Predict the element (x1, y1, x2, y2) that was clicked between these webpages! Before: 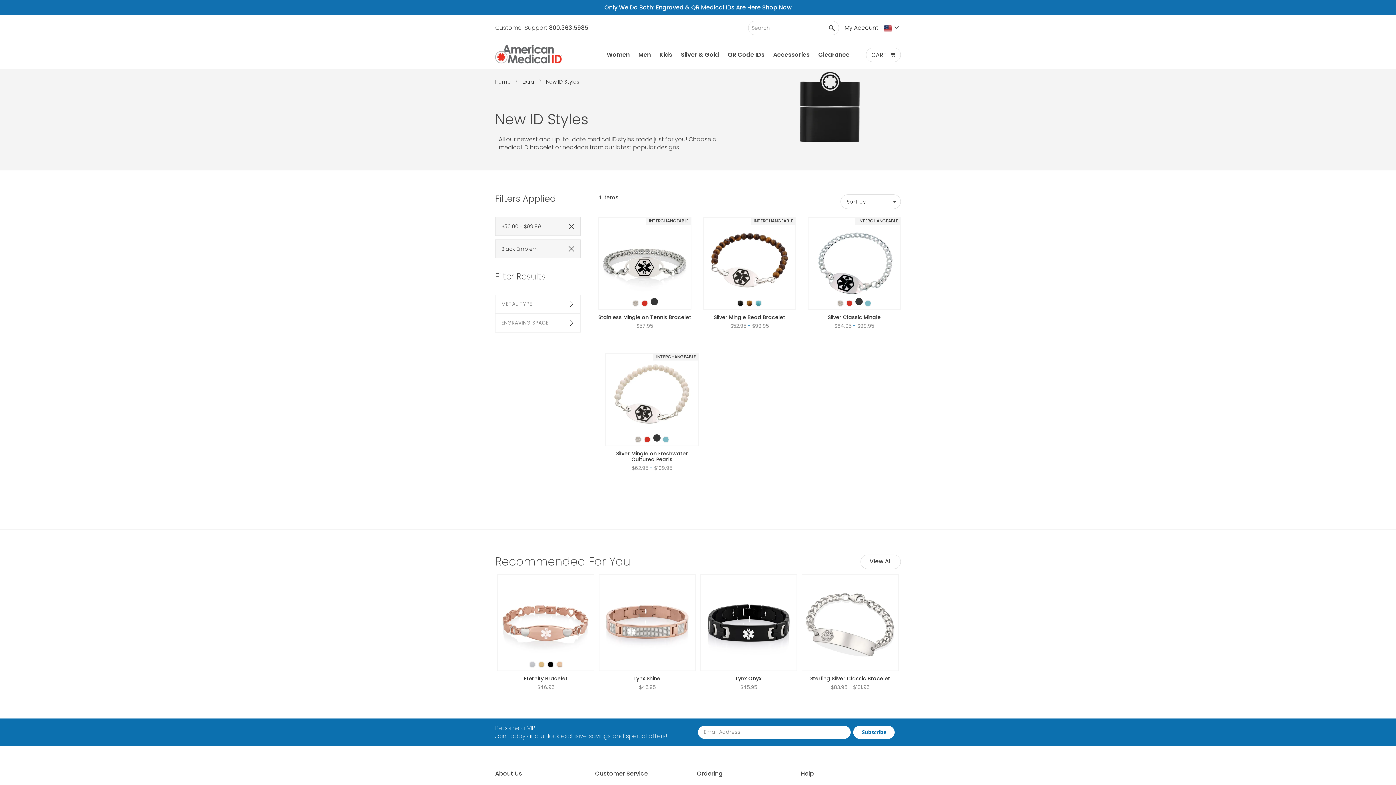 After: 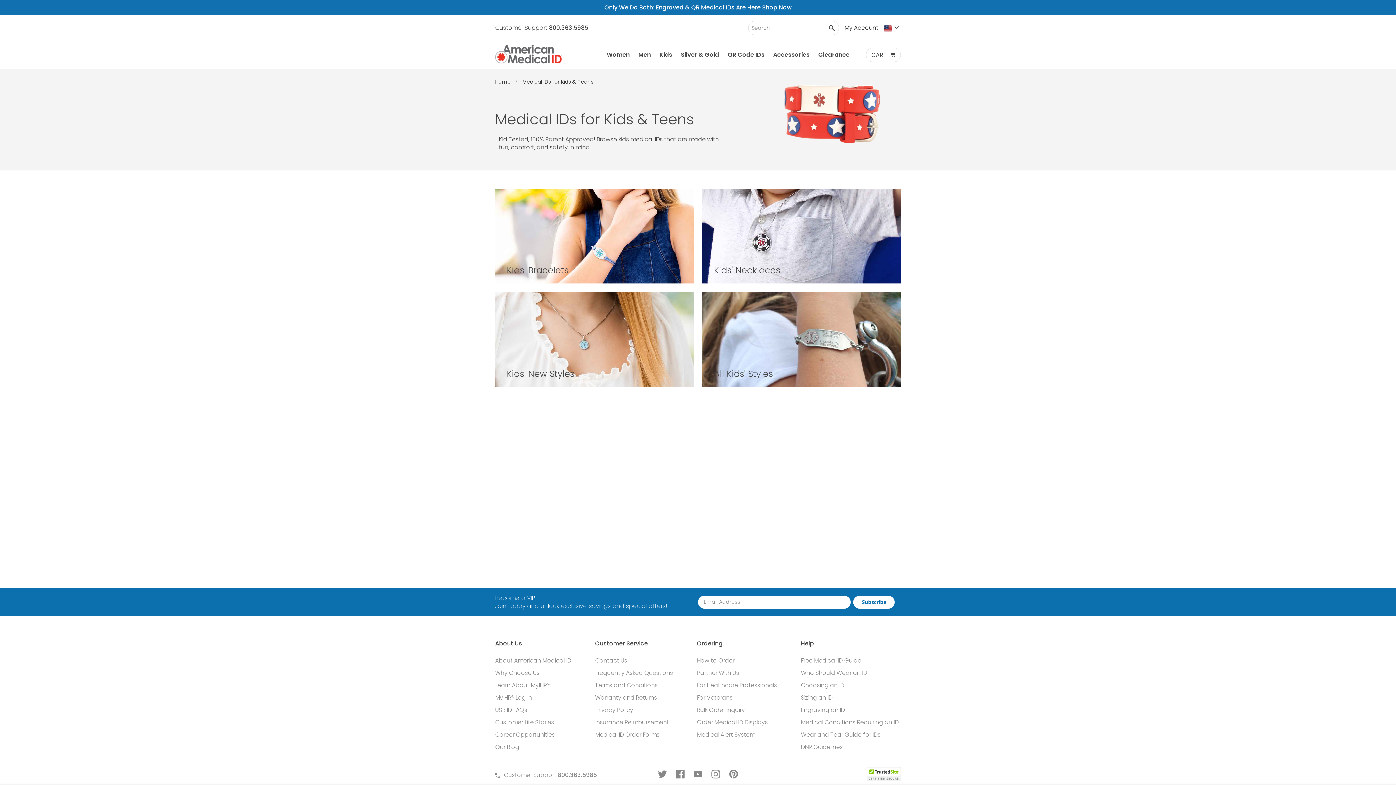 Action: label: Kids bbox: (655, 44, 676, 65)